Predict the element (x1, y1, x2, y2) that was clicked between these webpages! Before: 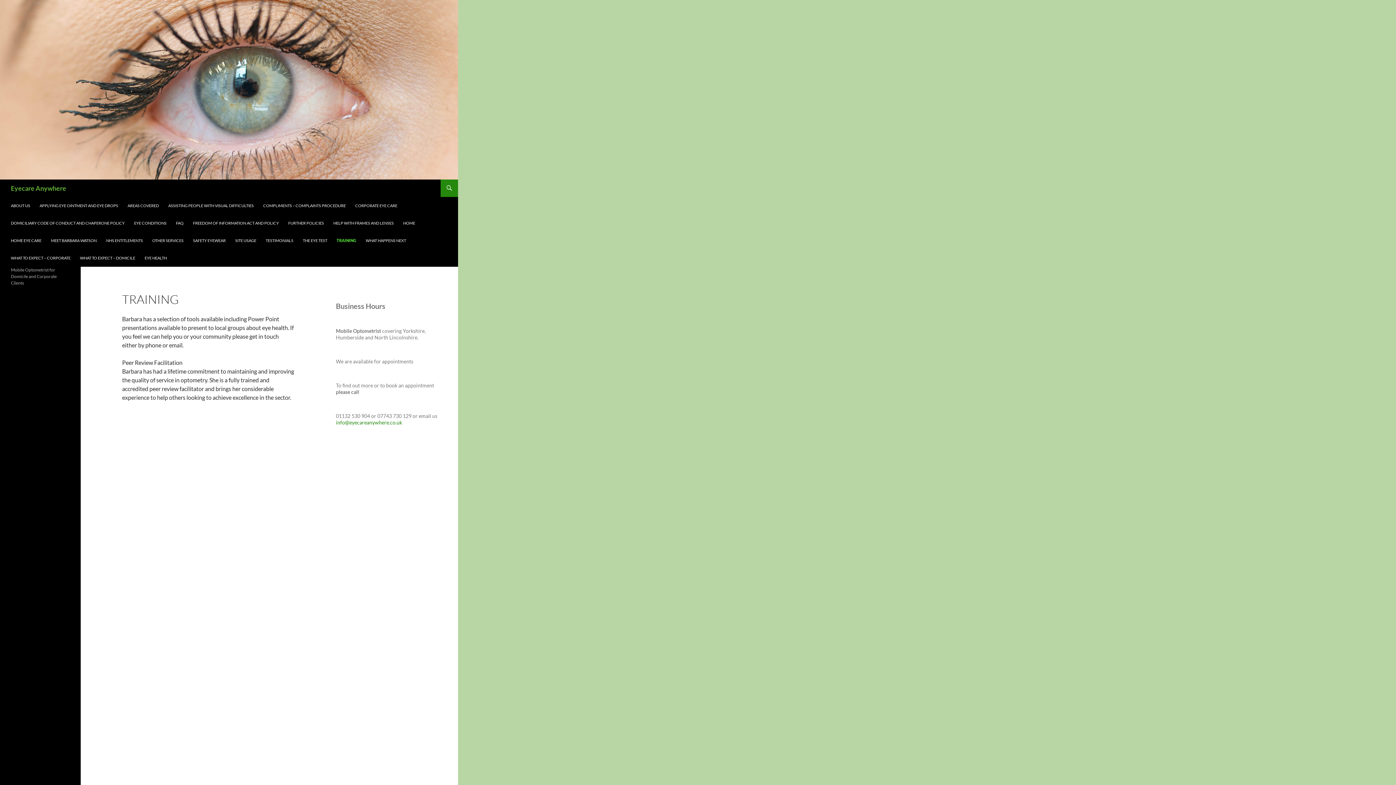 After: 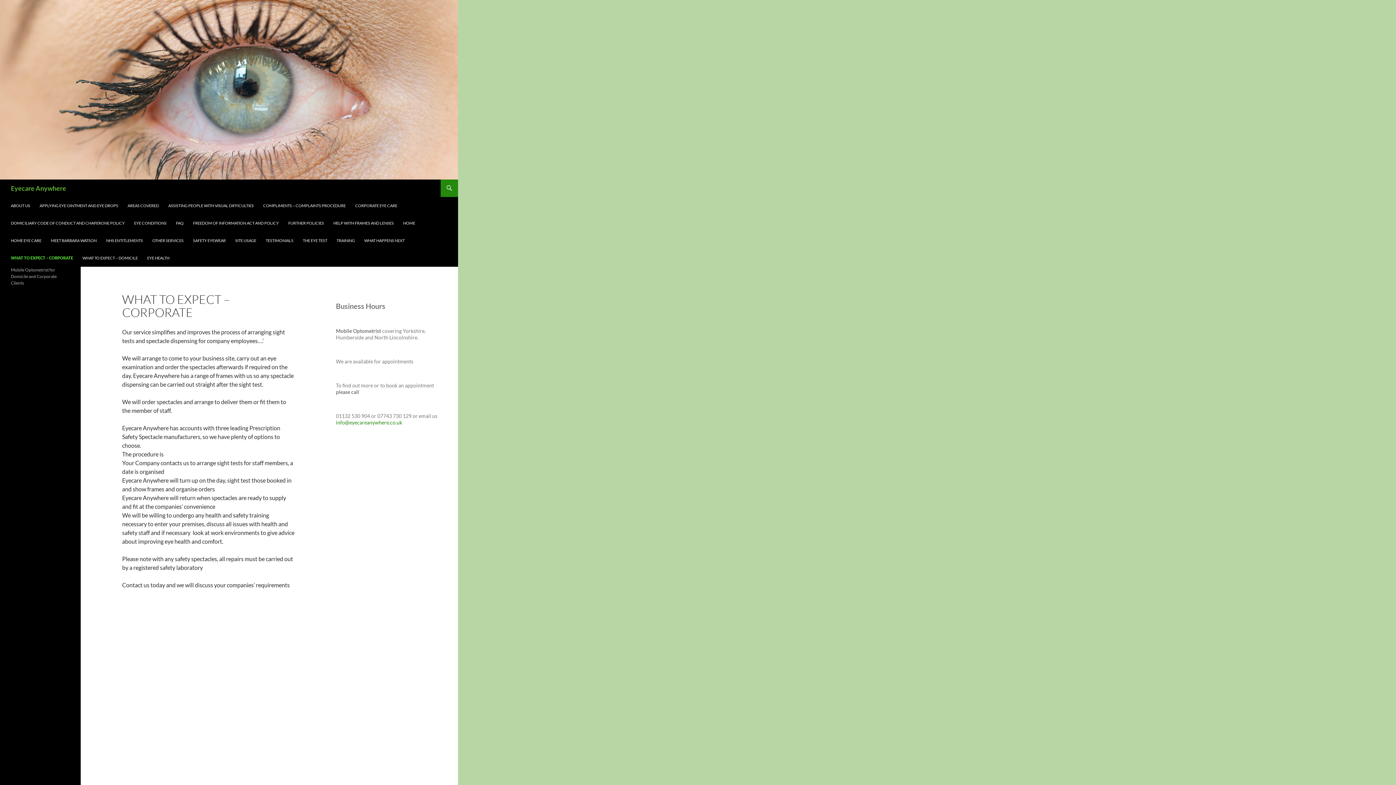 Action: bbox: (6, 249, 74, 266) label: WHAT TO EXPECT – CORPORATE